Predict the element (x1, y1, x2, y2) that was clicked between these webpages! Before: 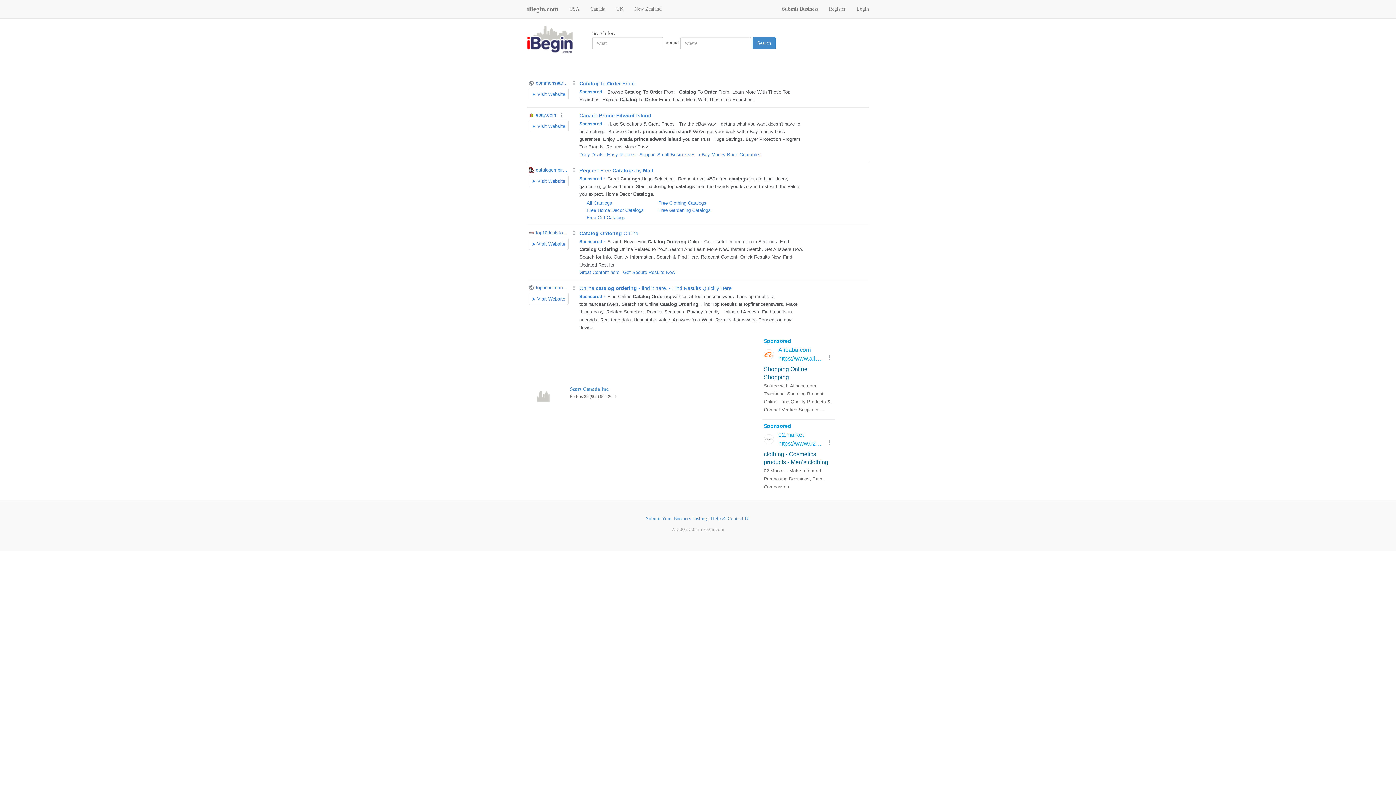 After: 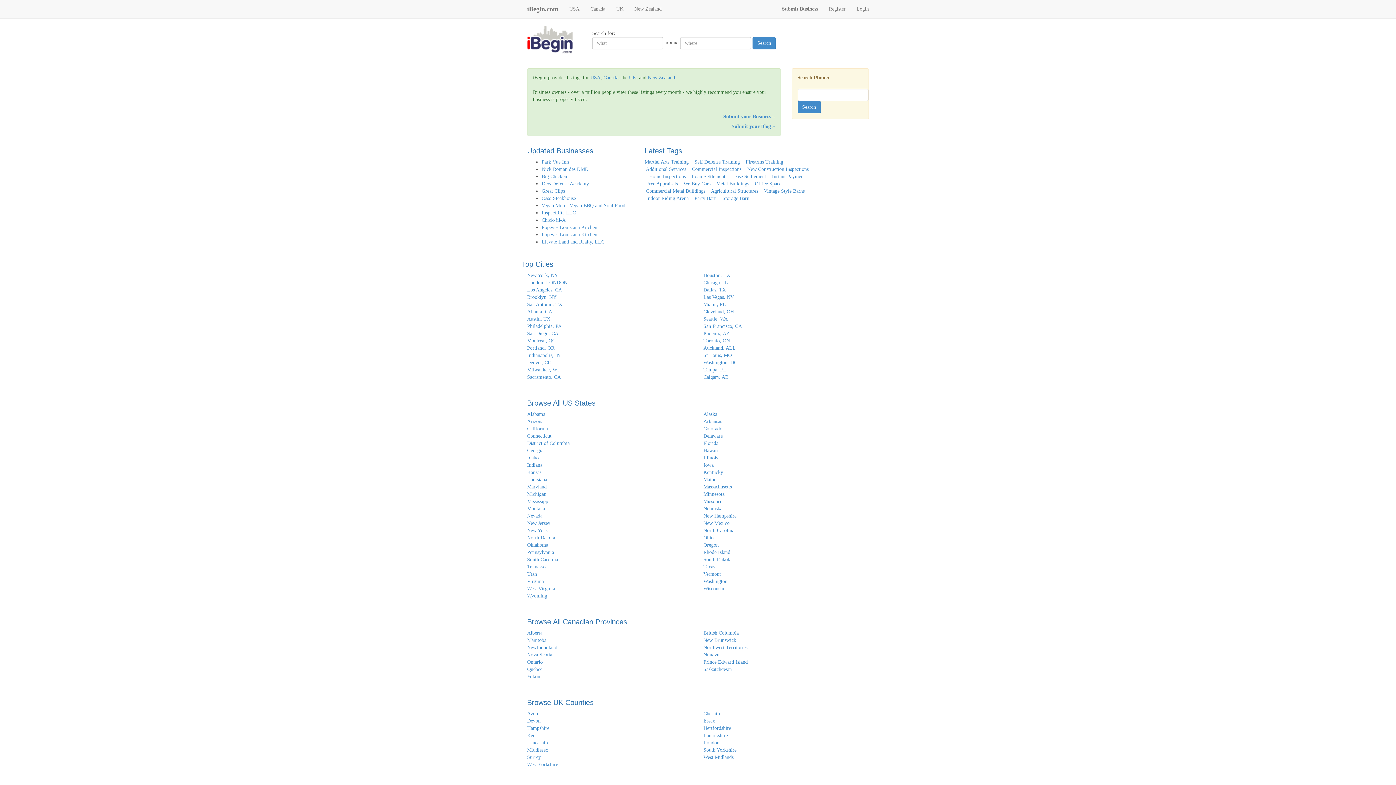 Action: label: iBegin.com bbox: (521, 0, 564, 18)